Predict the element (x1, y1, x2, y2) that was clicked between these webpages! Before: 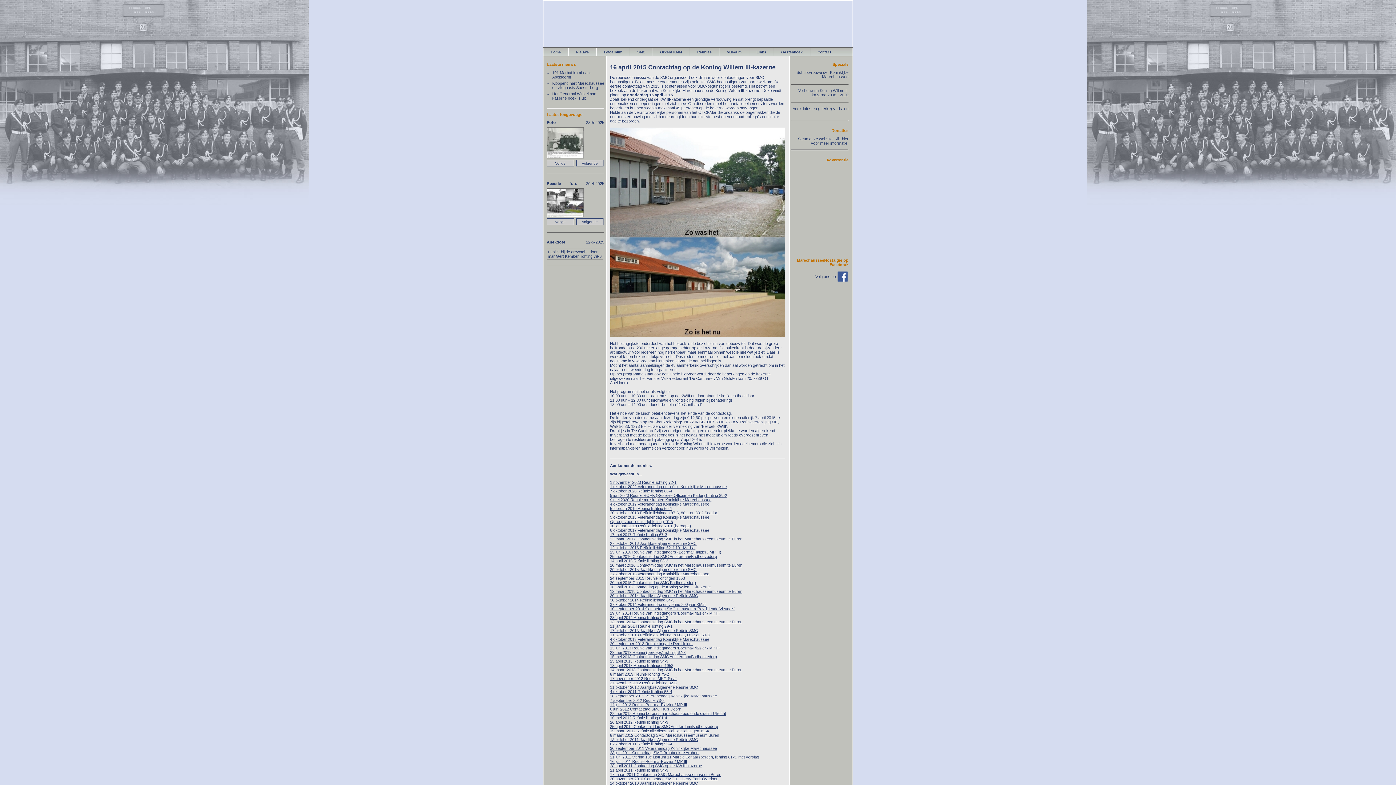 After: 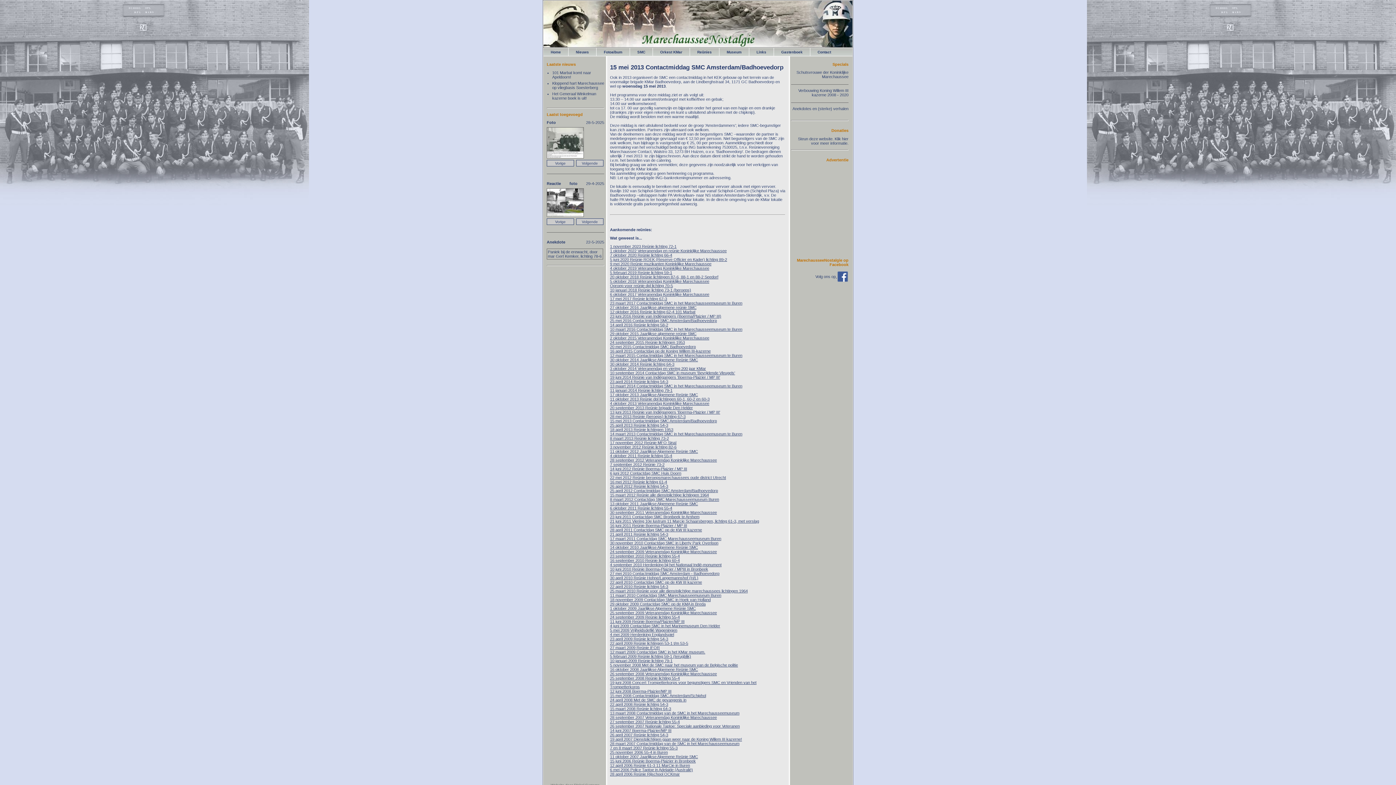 Action: label: 15 mei 2013 Contactmiddag SMC Amsterdam/Badhoevedorp bbox: (610, 654, 717, 659)